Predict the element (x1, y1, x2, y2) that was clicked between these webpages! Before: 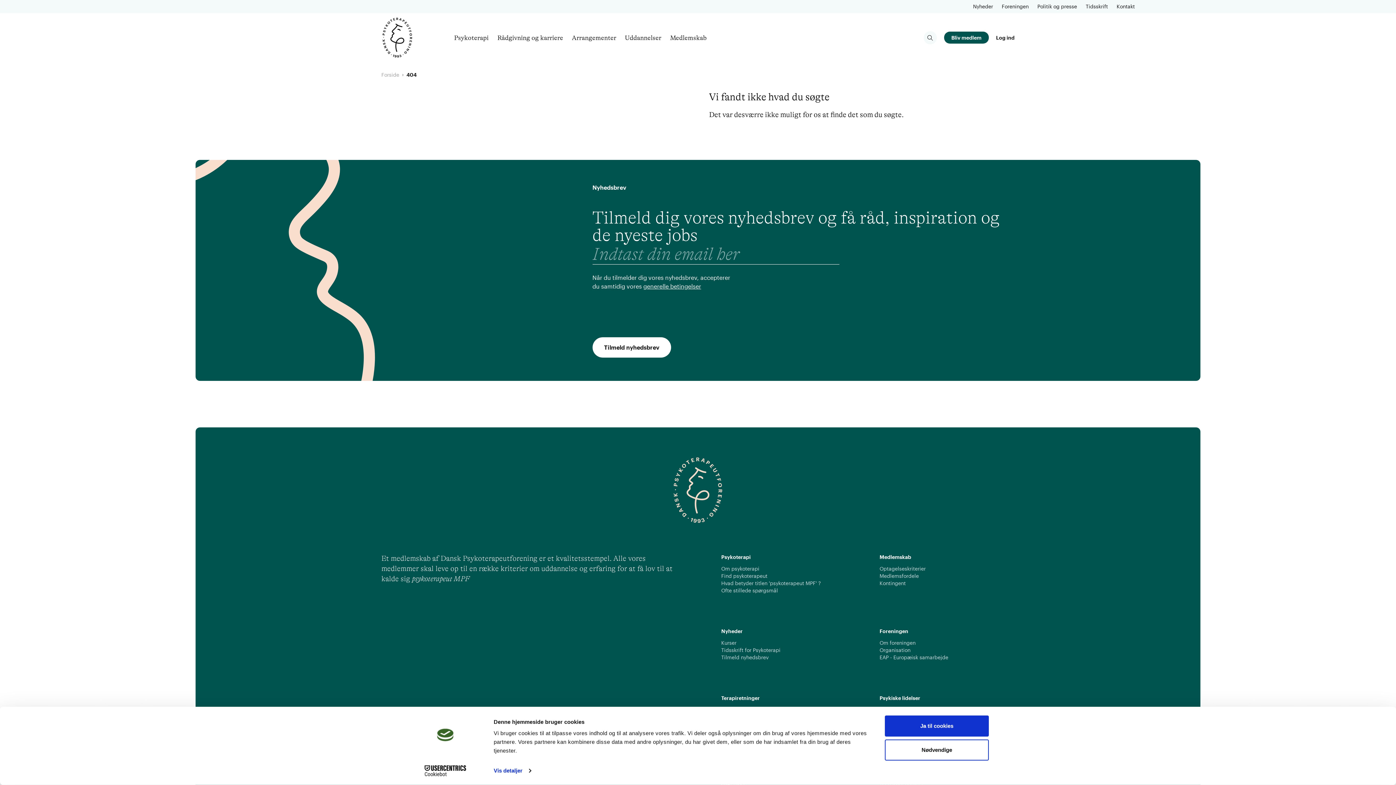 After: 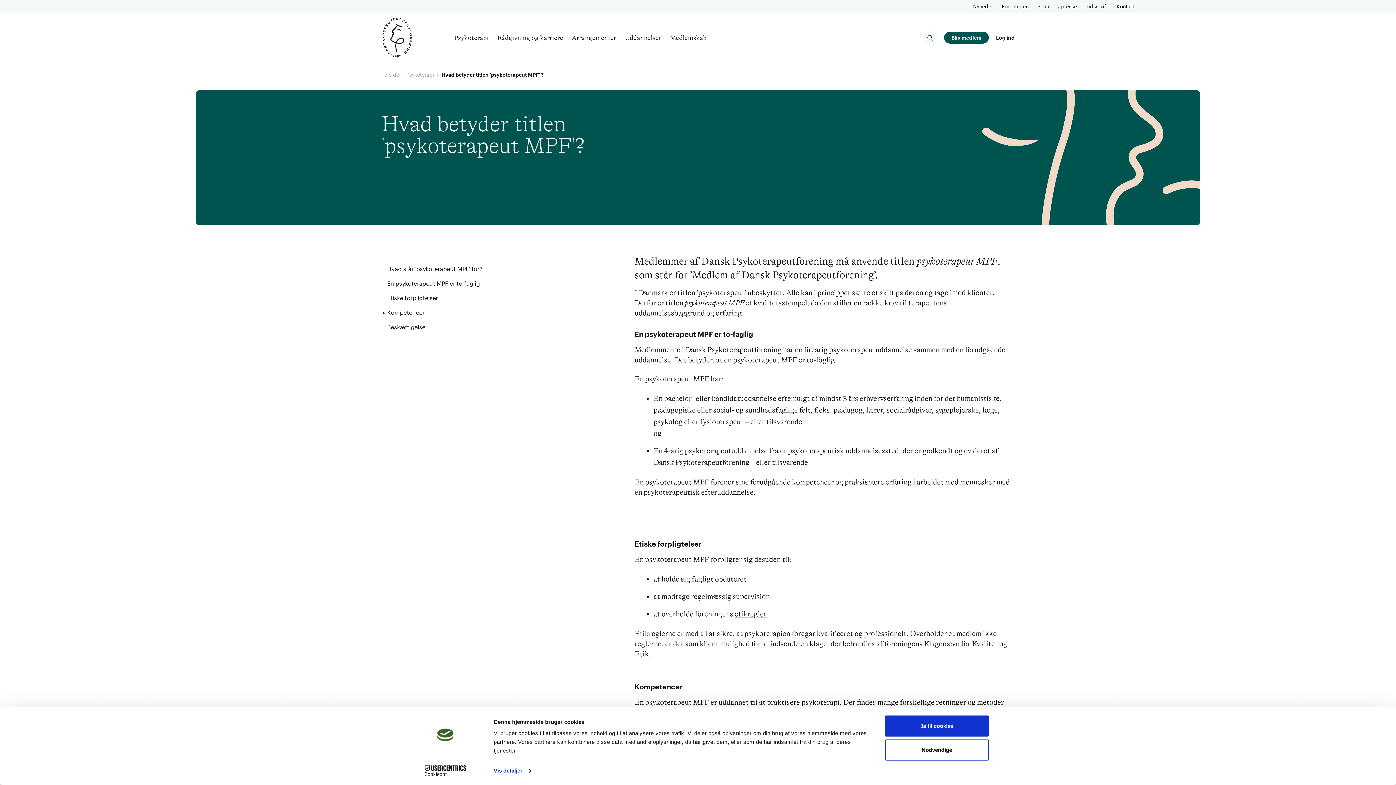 Action: bbox: (721, 580, 821, 586) label: Hvad betyder titlen 'psykoterapeut MPF' ?